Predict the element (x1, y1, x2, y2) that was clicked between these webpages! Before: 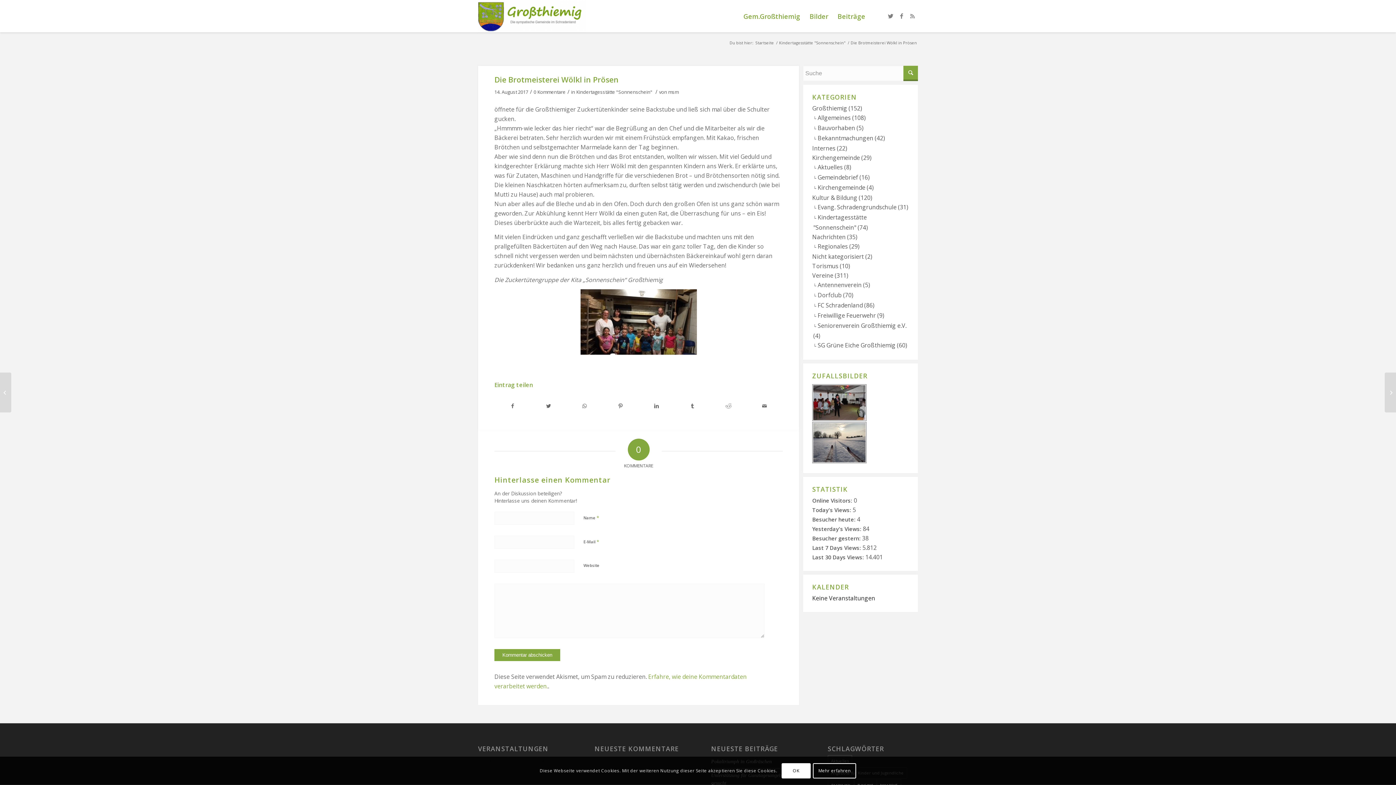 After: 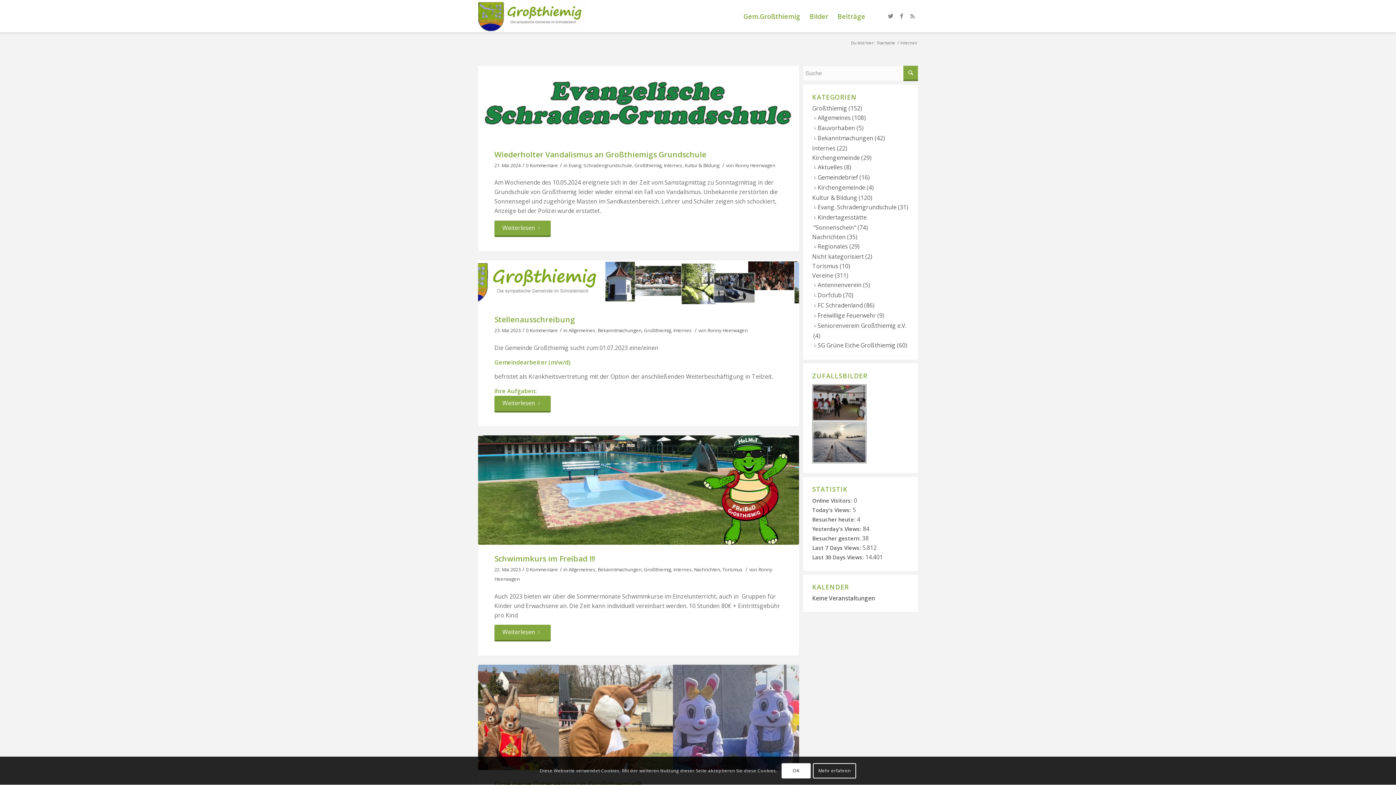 Action: label: Internes bbox: (812, 144, 835, 152)